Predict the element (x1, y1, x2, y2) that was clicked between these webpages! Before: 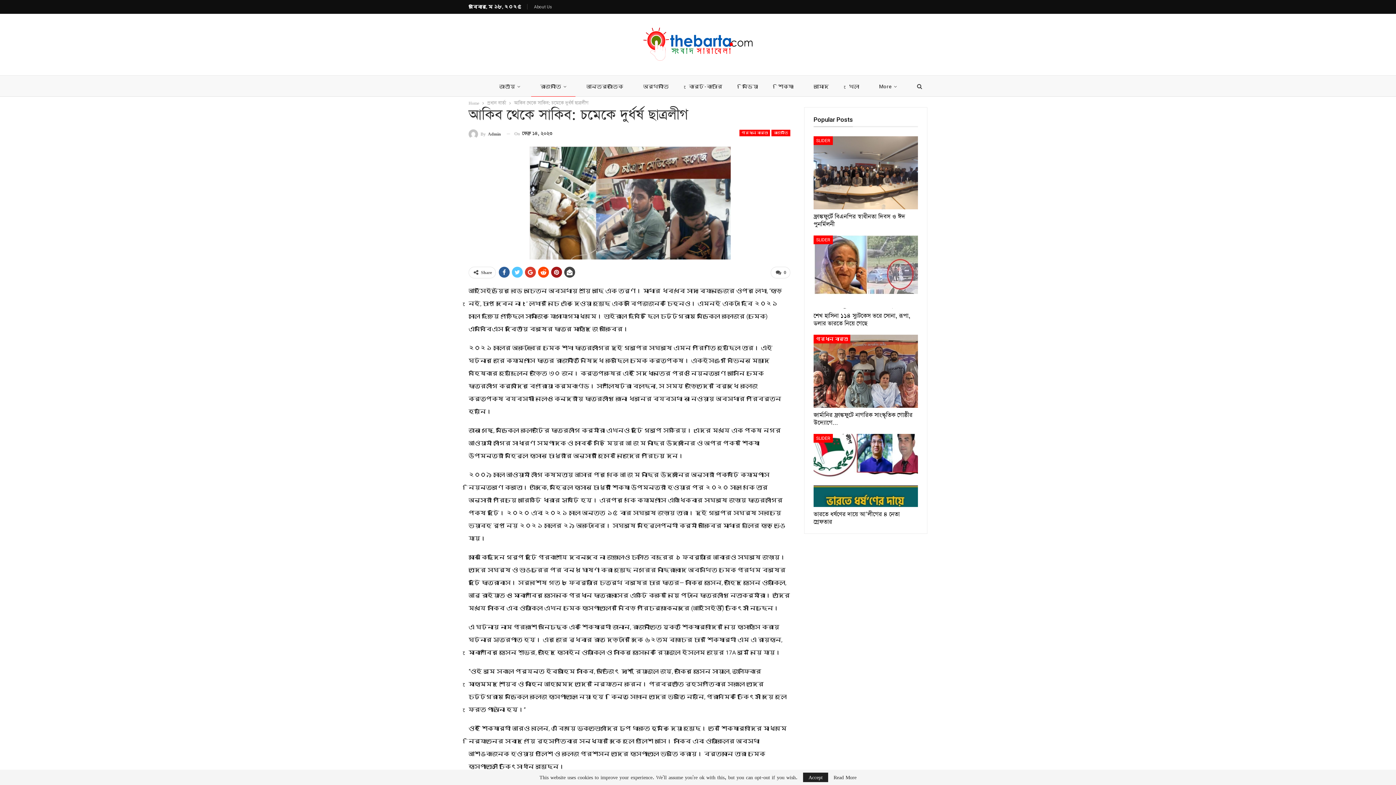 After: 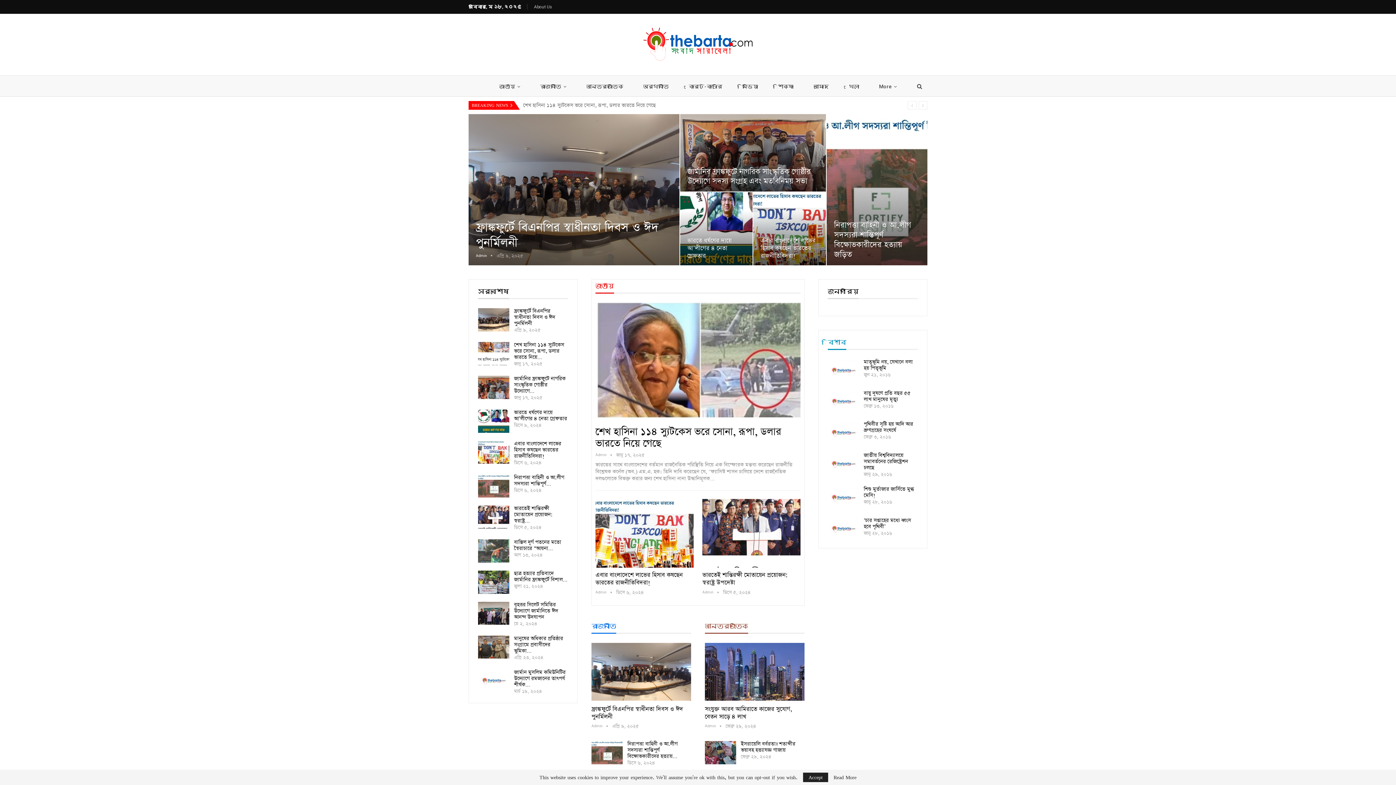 Action: bbox: (643, 27, 752, 56)